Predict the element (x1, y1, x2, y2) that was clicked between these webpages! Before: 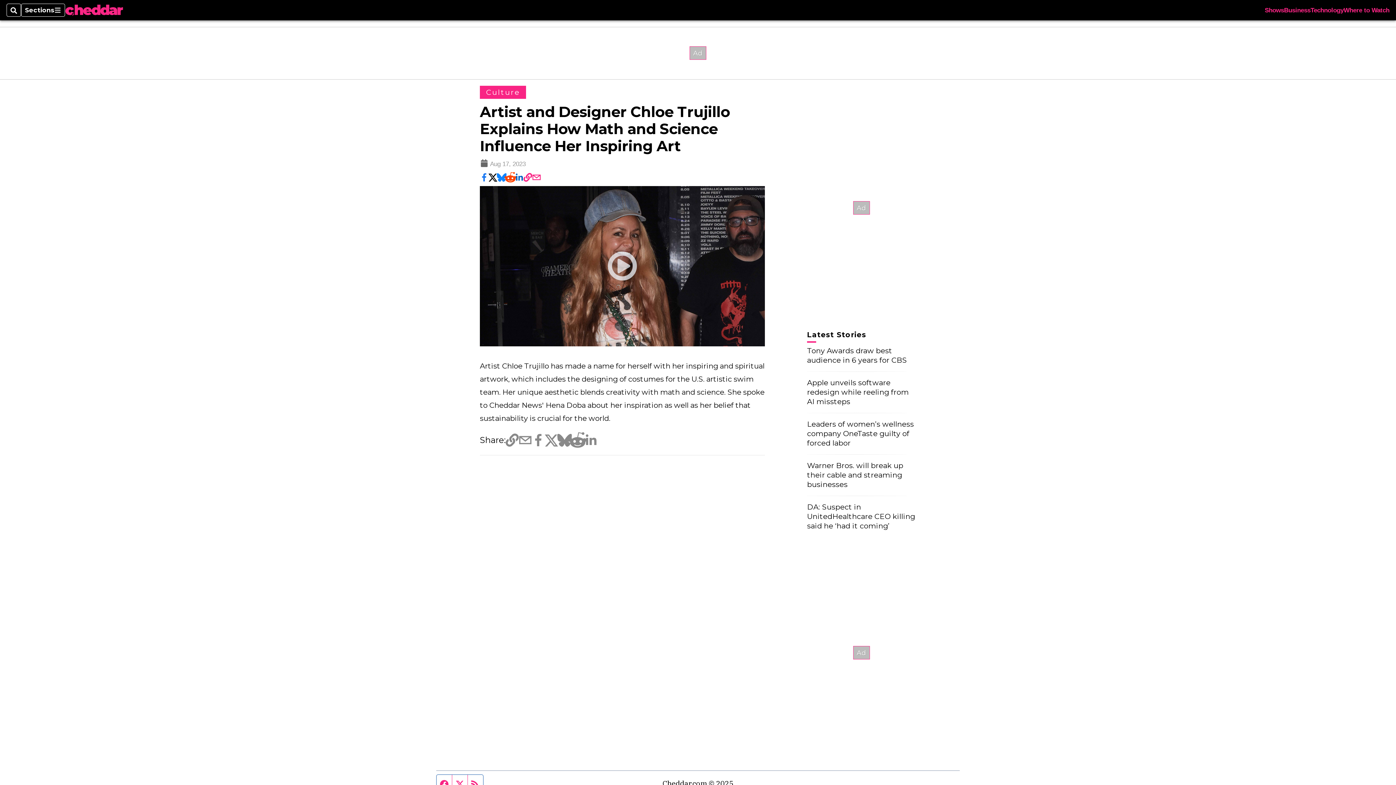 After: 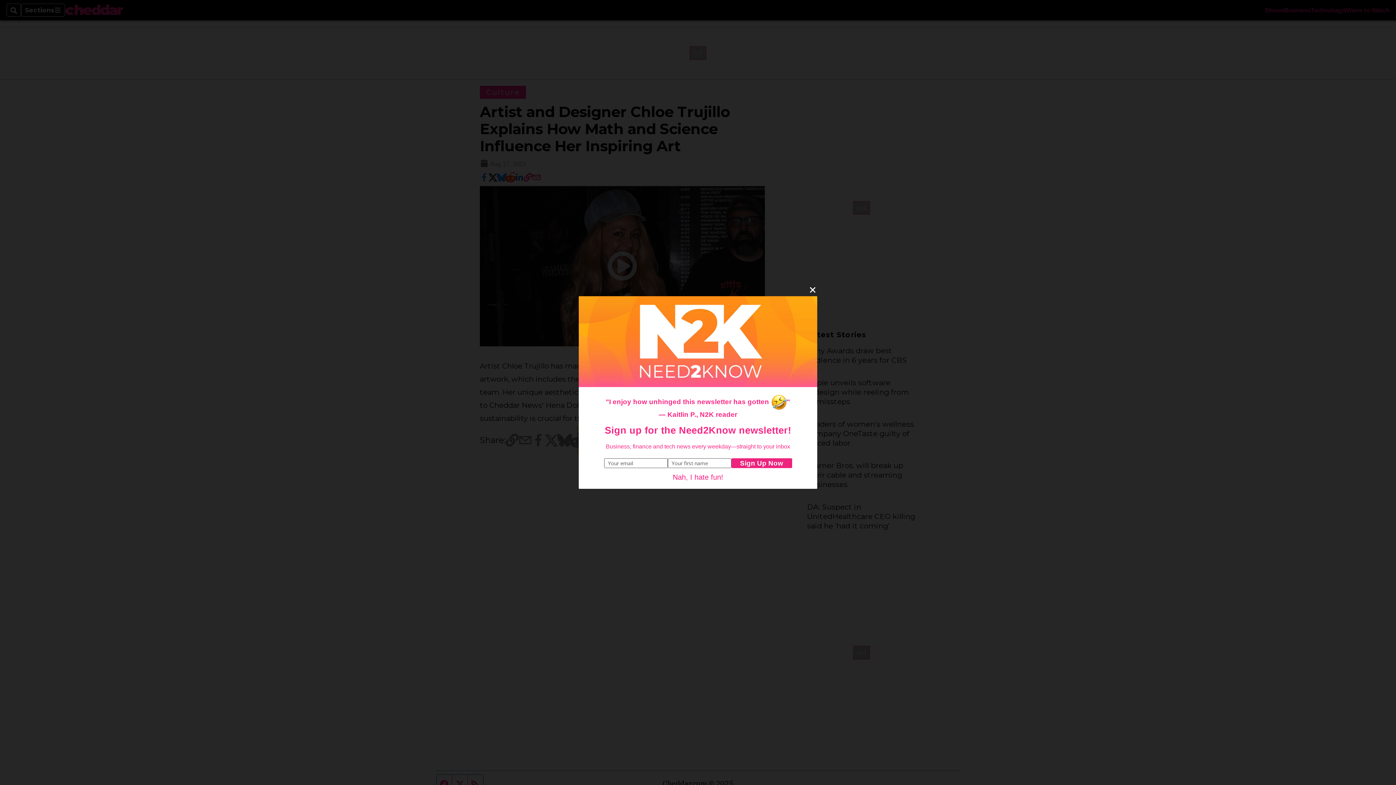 Action: bbox: (584, 433, 597, 447)